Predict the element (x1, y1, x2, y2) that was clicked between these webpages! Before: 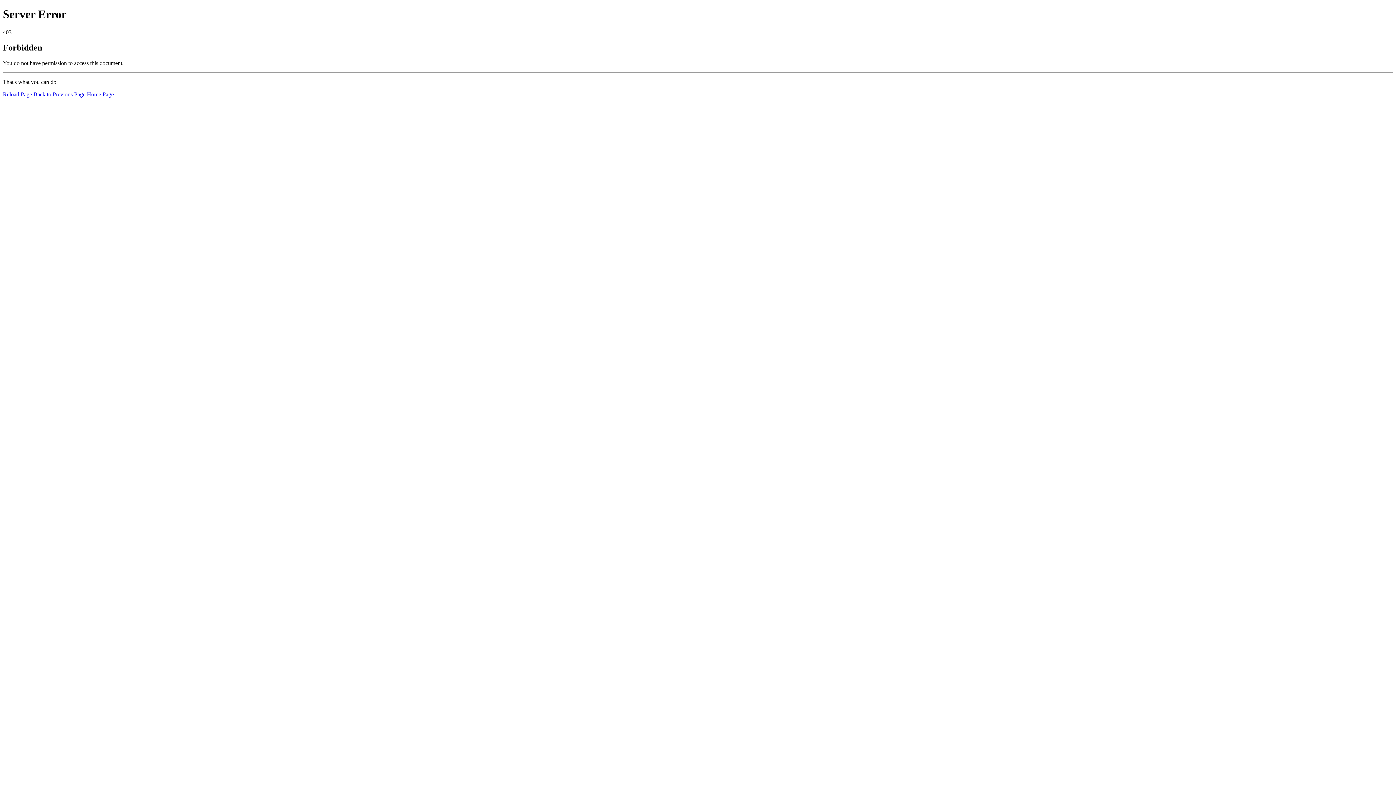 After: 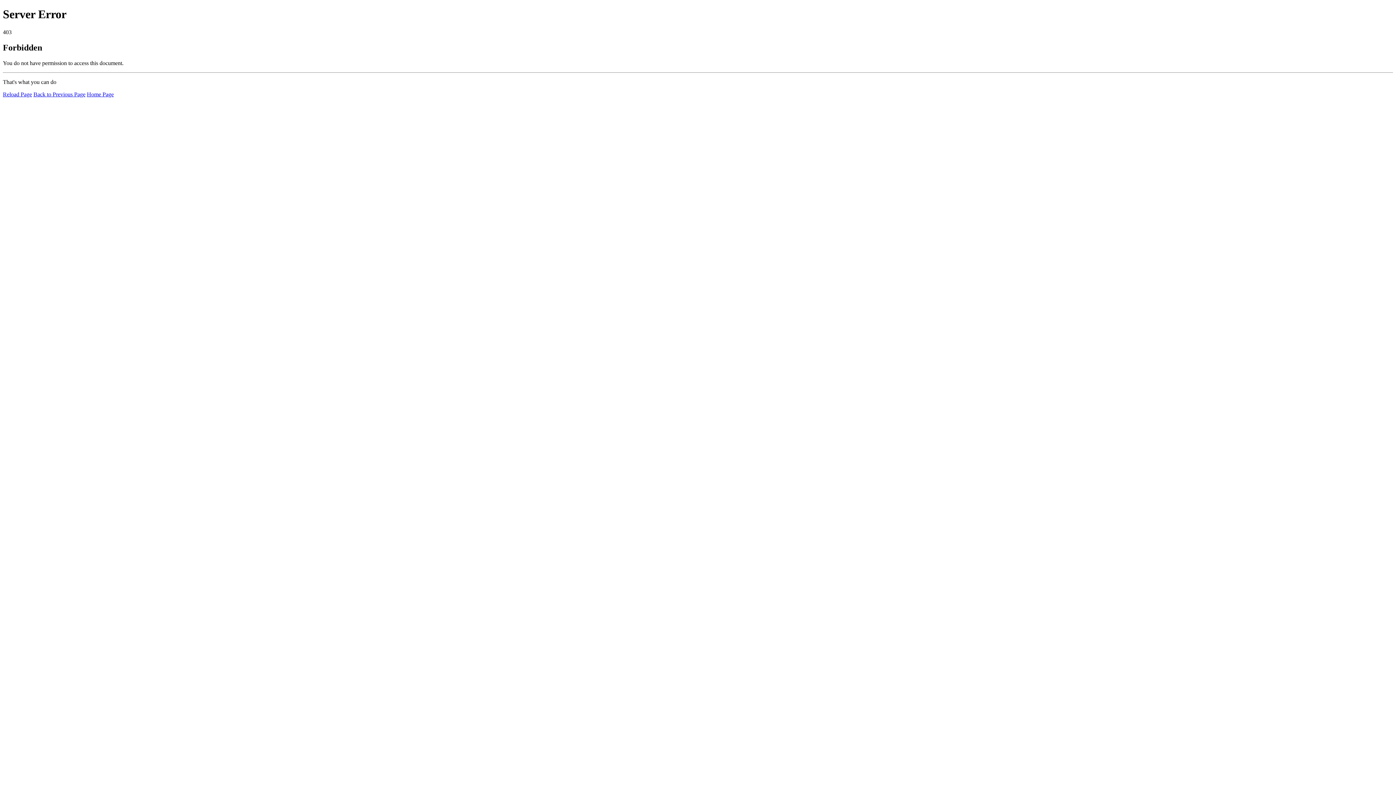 Action: label: Reload Page bbox: (2, 91, 32, 97)